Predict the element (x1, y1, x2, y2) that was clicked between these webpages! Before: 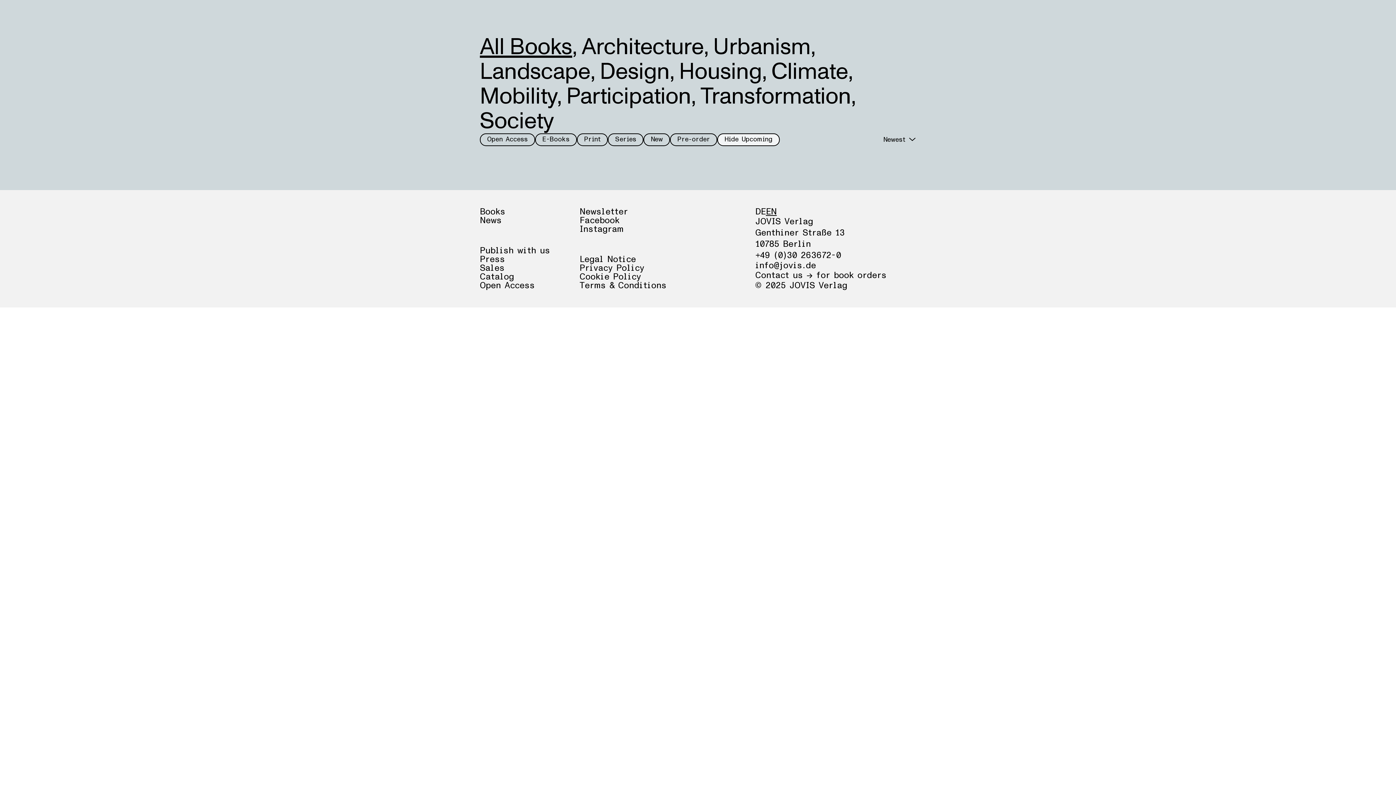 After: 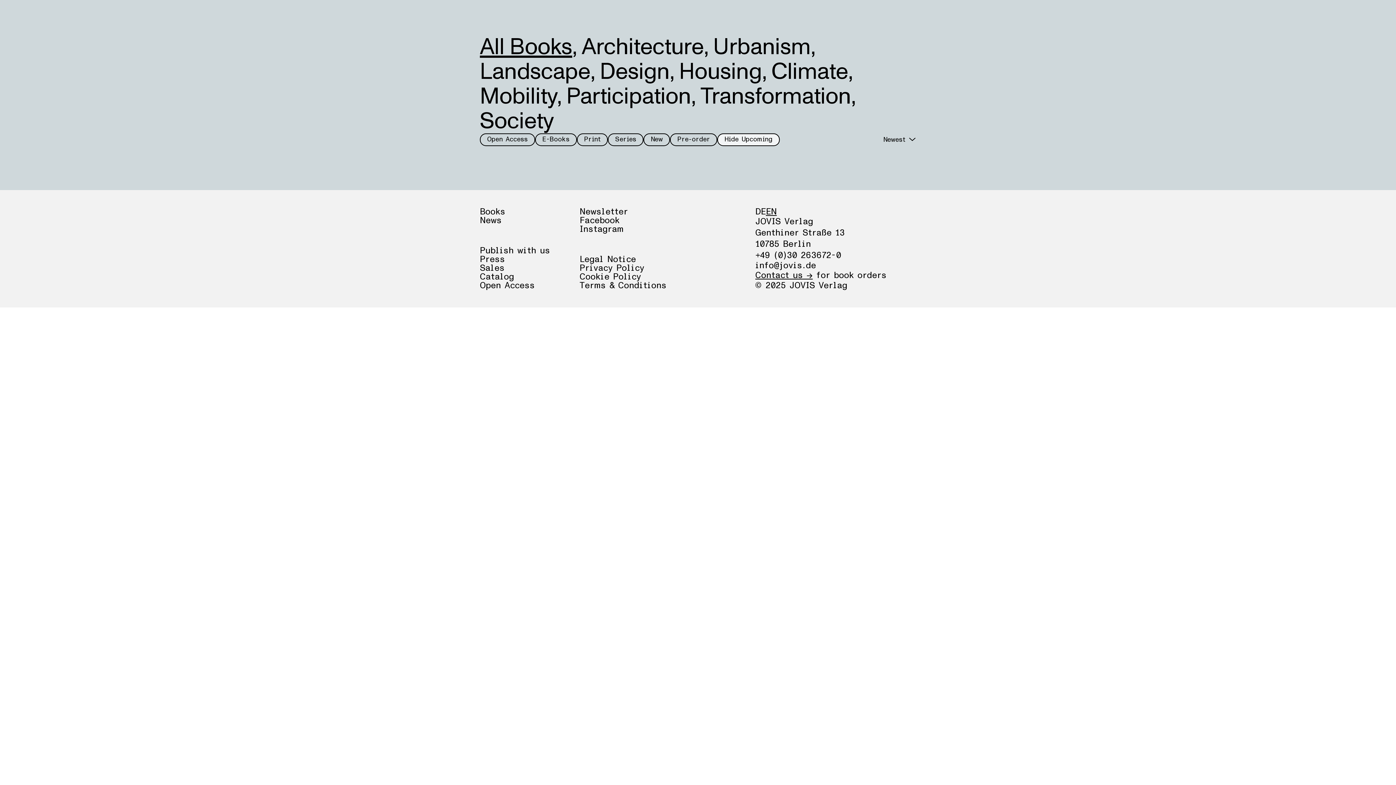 Action: label: Contact us → bbox: (755, 271, 812, 280)